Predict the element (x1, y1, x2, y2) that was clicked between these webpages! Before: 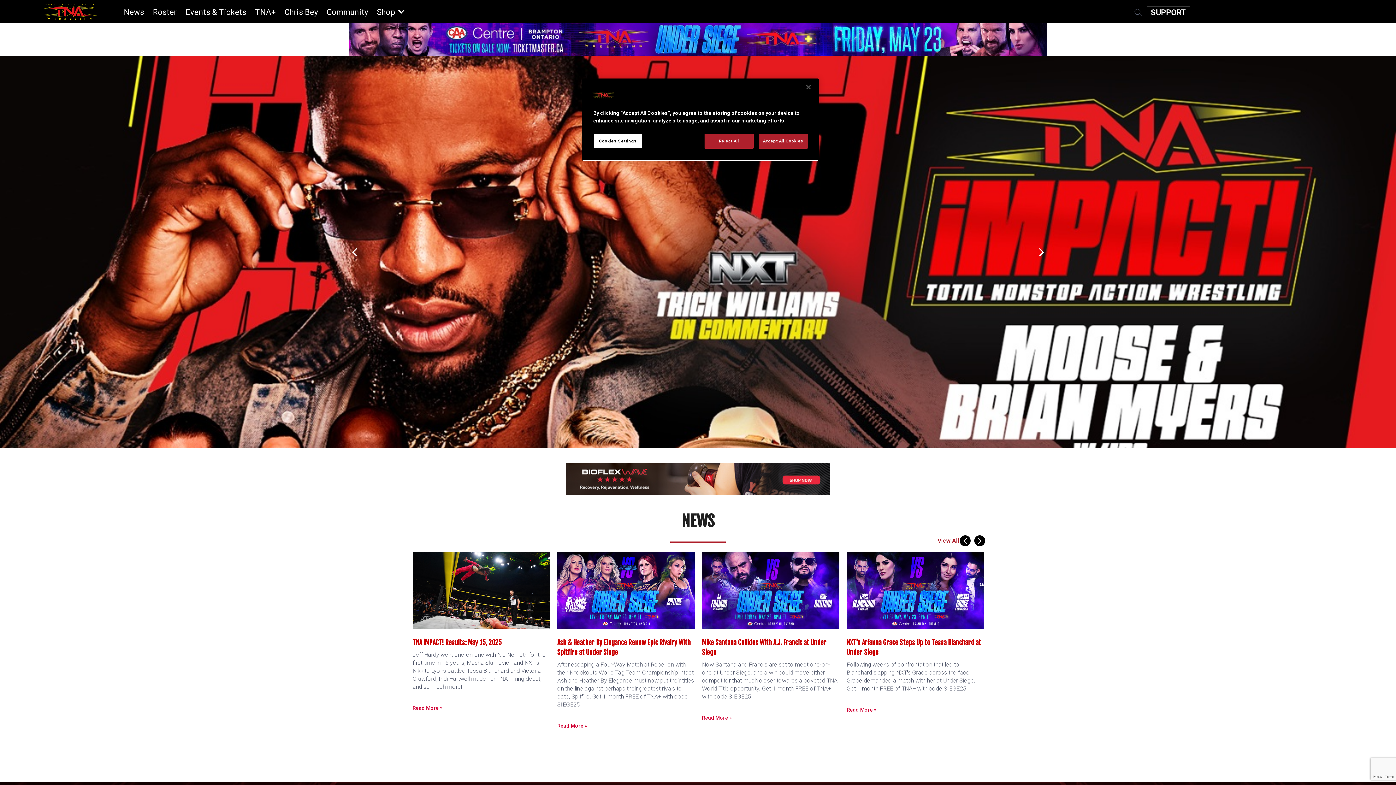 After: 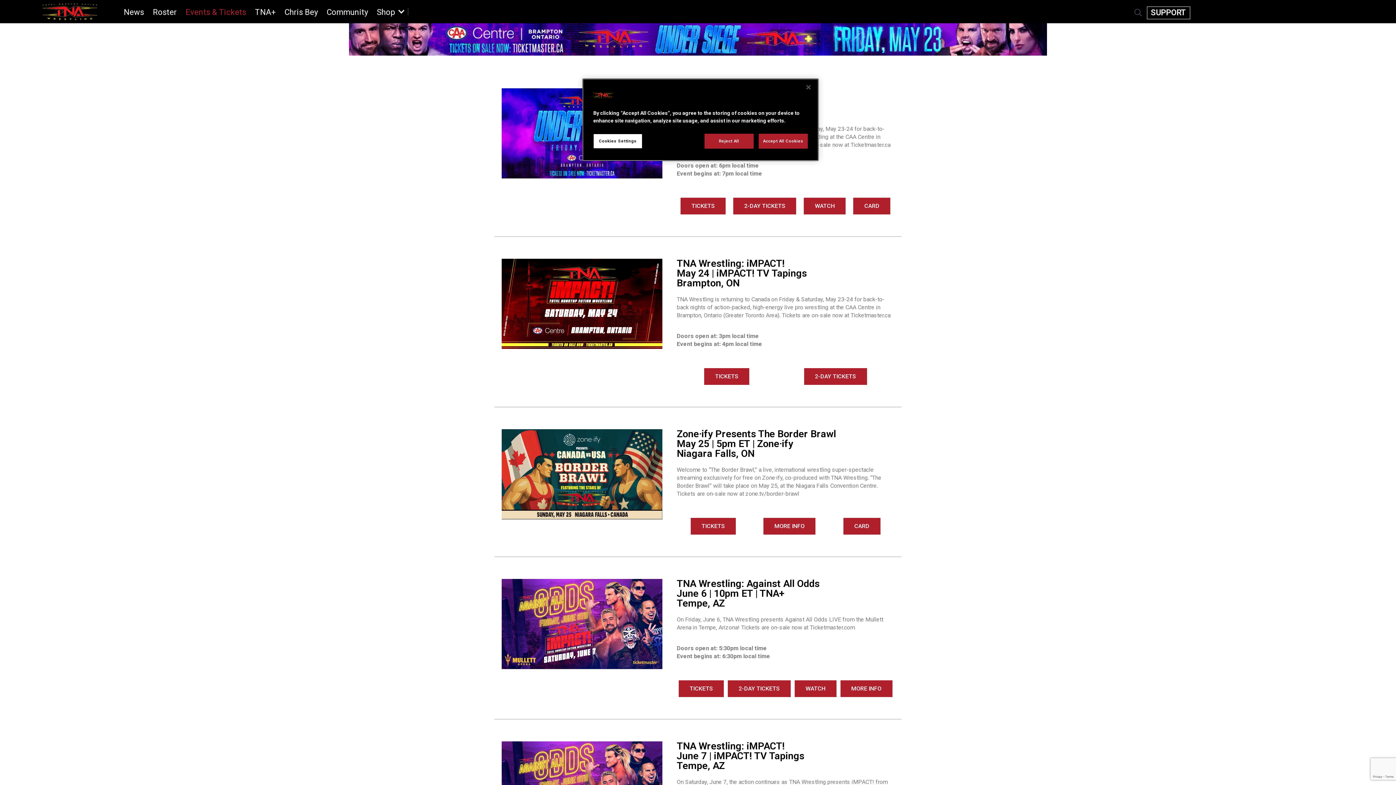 Action: bbox: (185, 7, 246, 22) label: Events & Tickets